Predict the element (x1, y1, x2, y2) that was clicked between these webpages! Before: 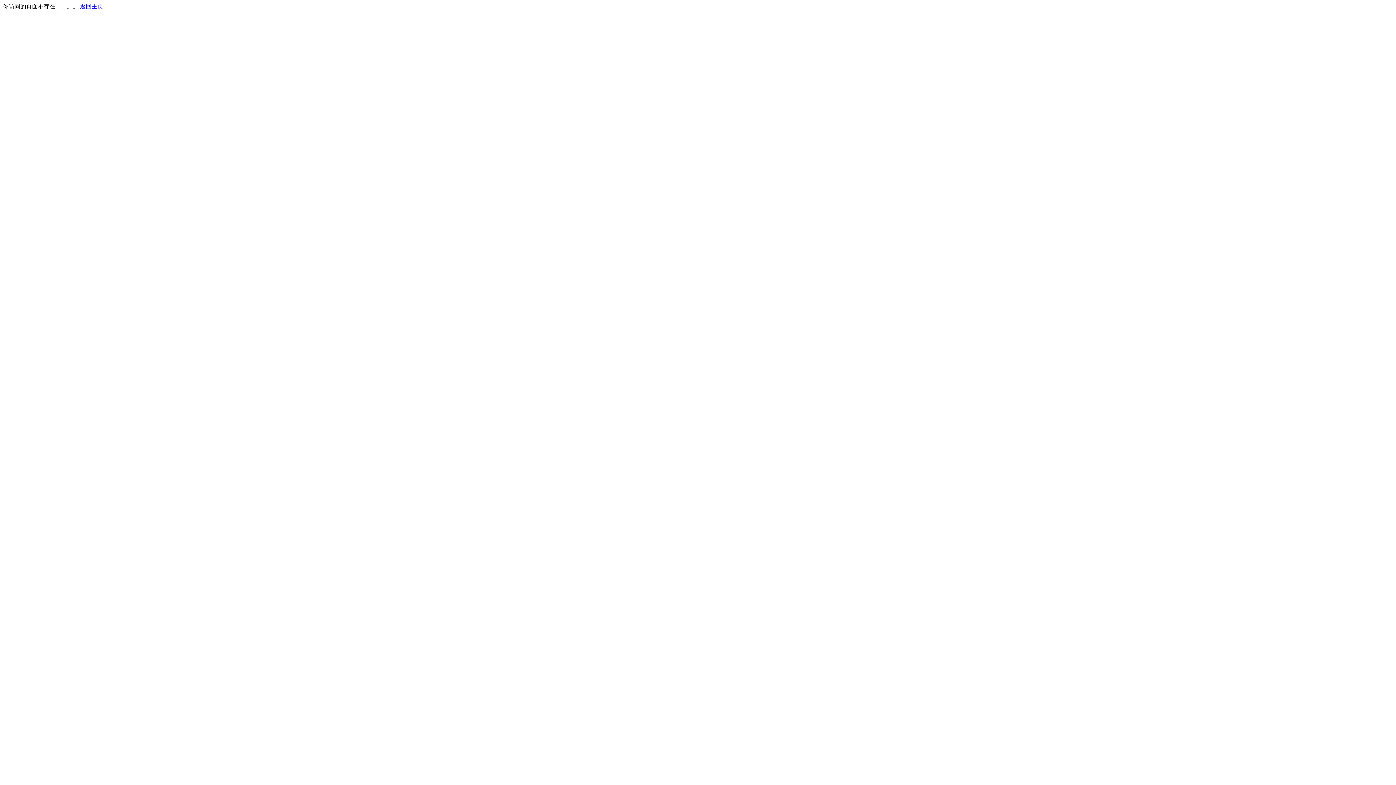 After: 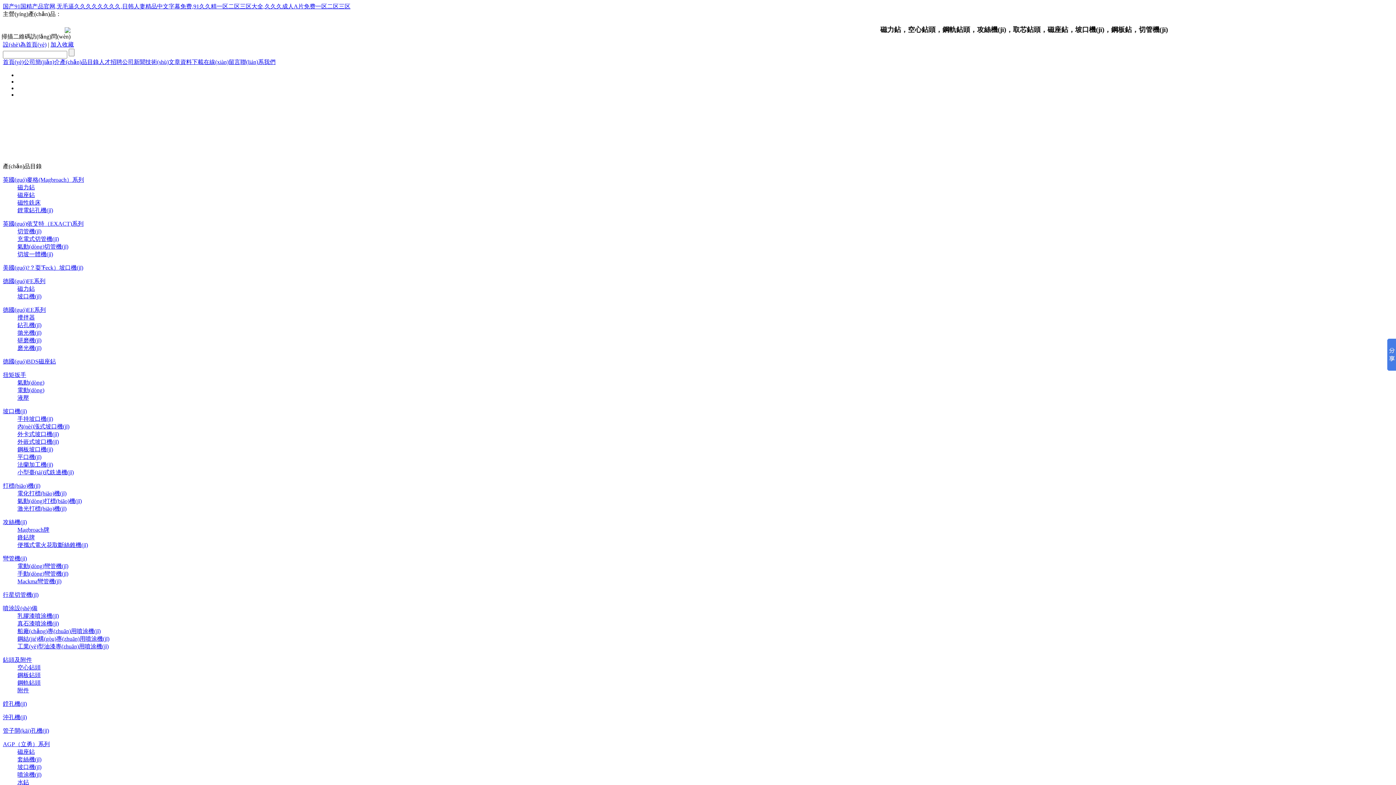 Action: label: 返回主页 bbox: (80, 3, 103, 9)